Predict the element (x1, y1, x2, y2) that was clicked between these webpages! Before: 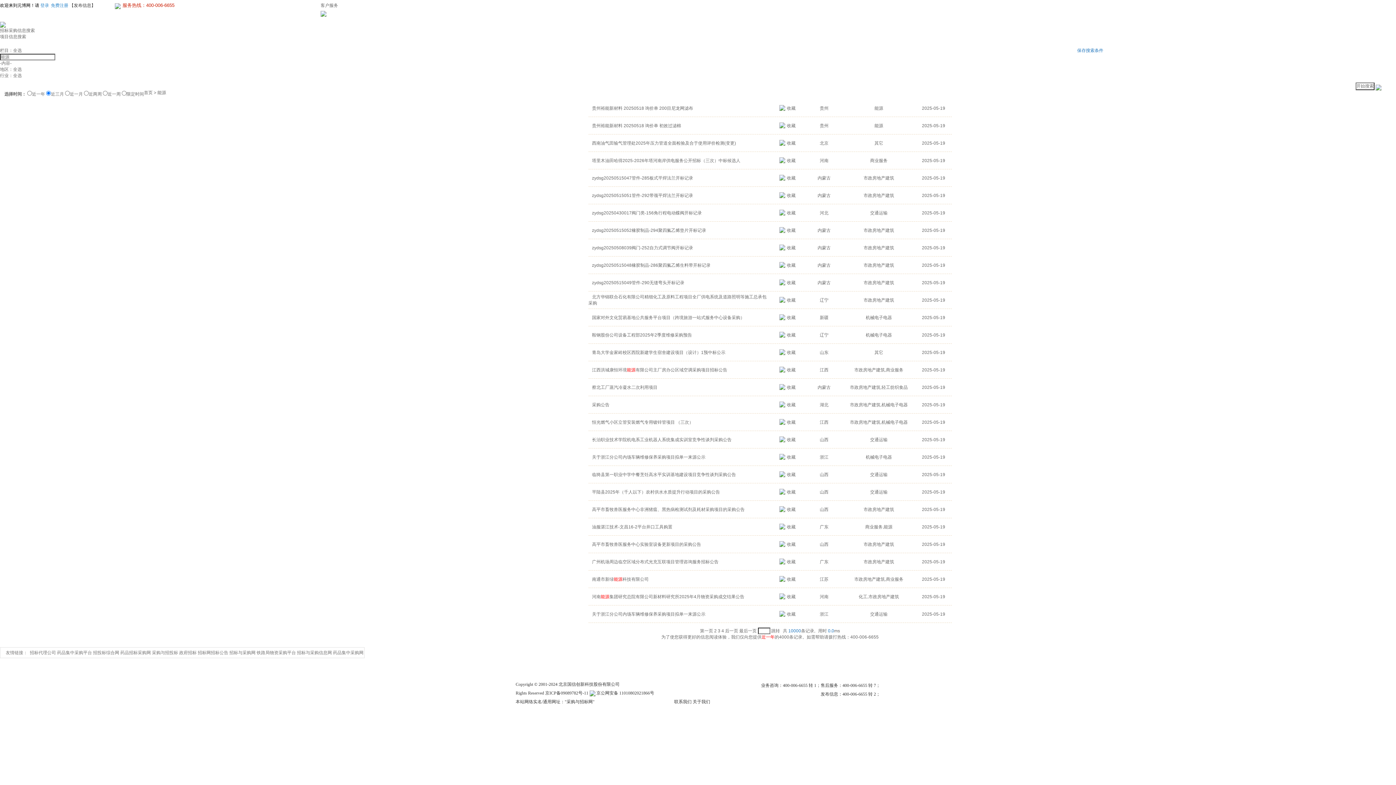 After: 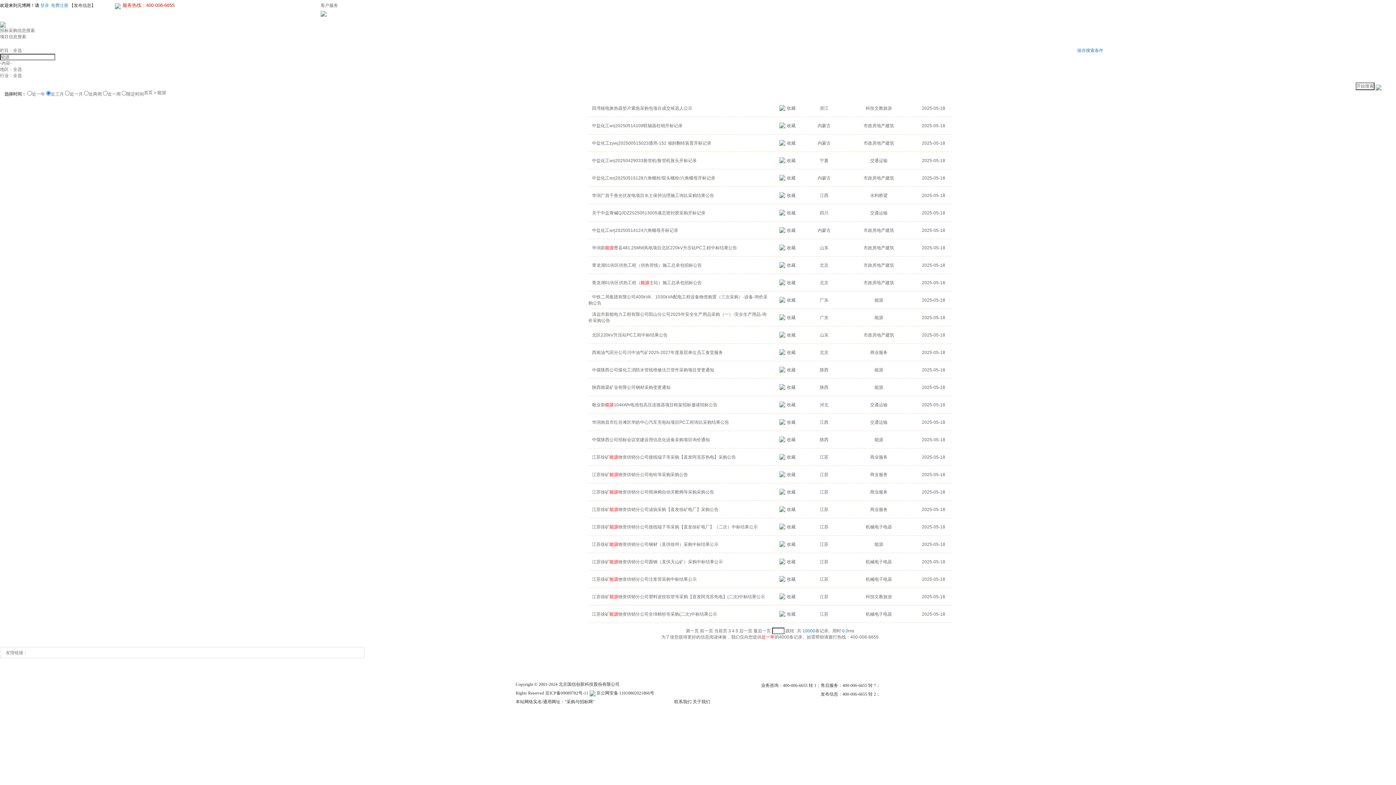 Action: bbox: (725, 628, 738, 633) label: 后一页